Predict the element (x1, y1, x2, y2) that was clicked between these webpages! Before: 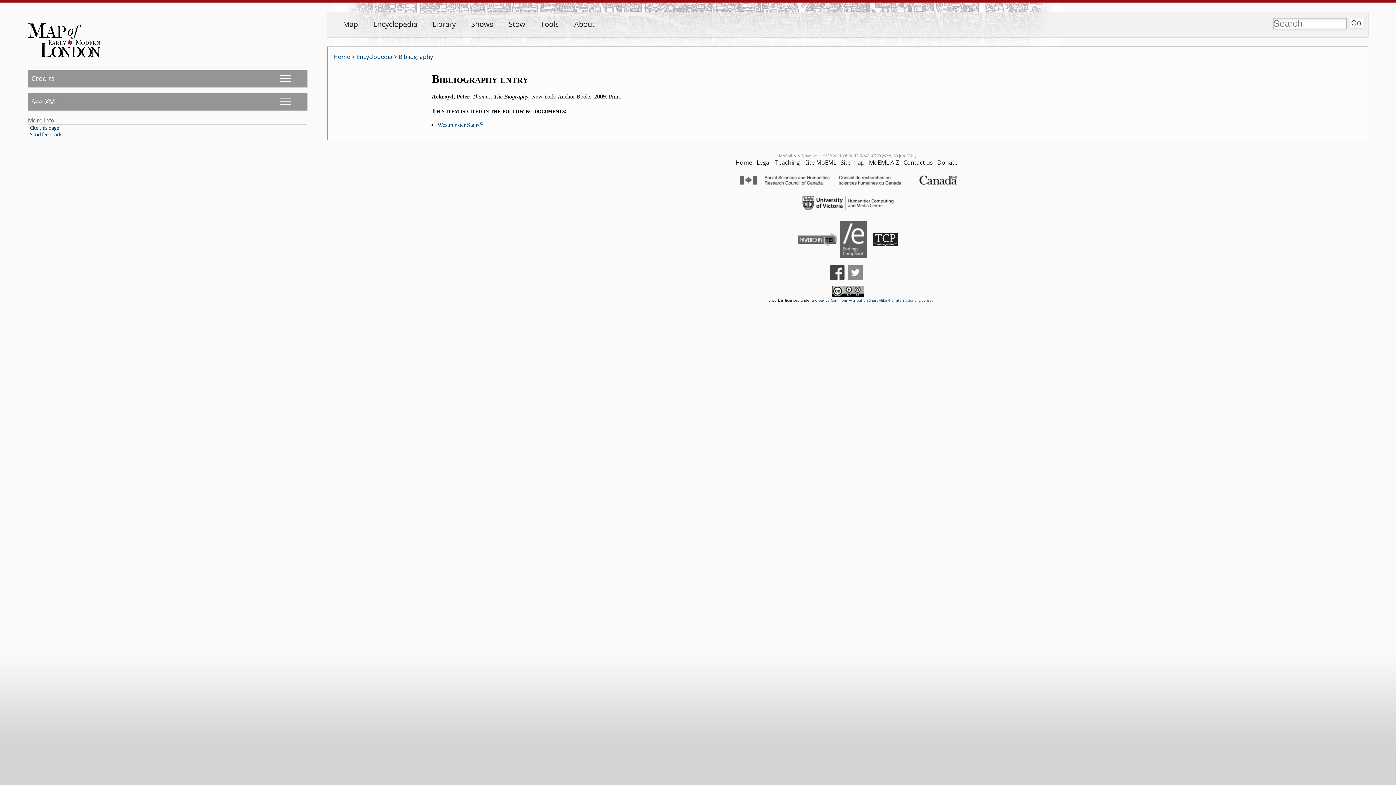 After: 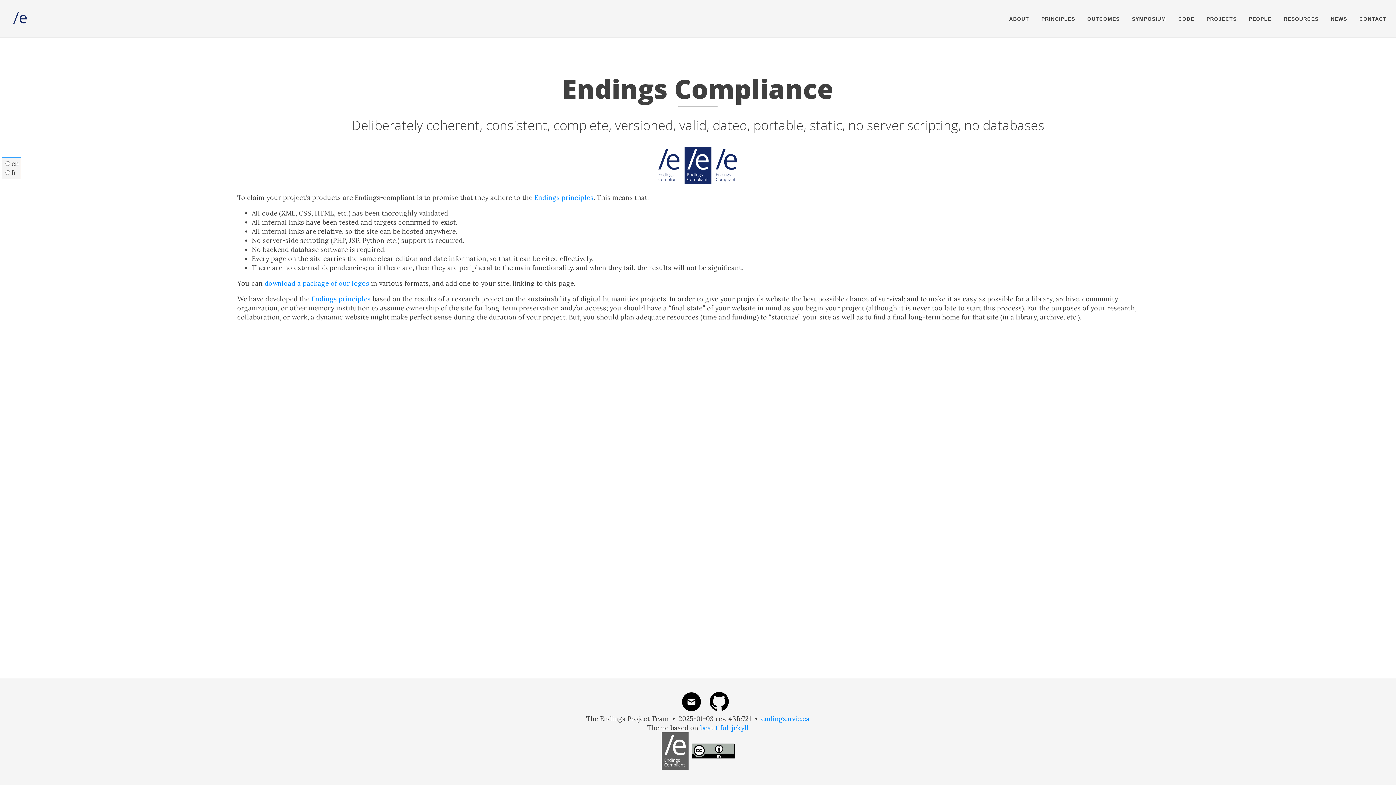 Action: bbox: (840, 212, 867, 260)